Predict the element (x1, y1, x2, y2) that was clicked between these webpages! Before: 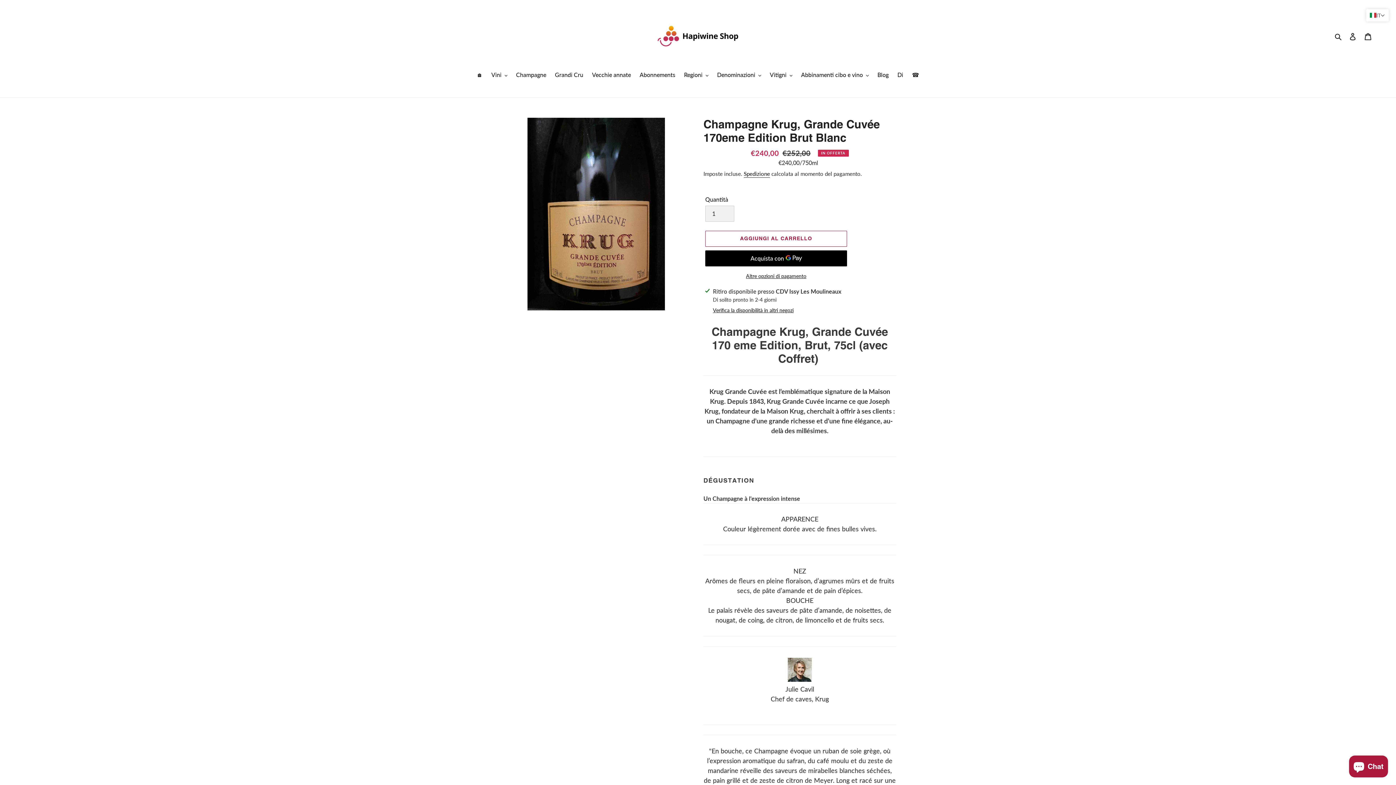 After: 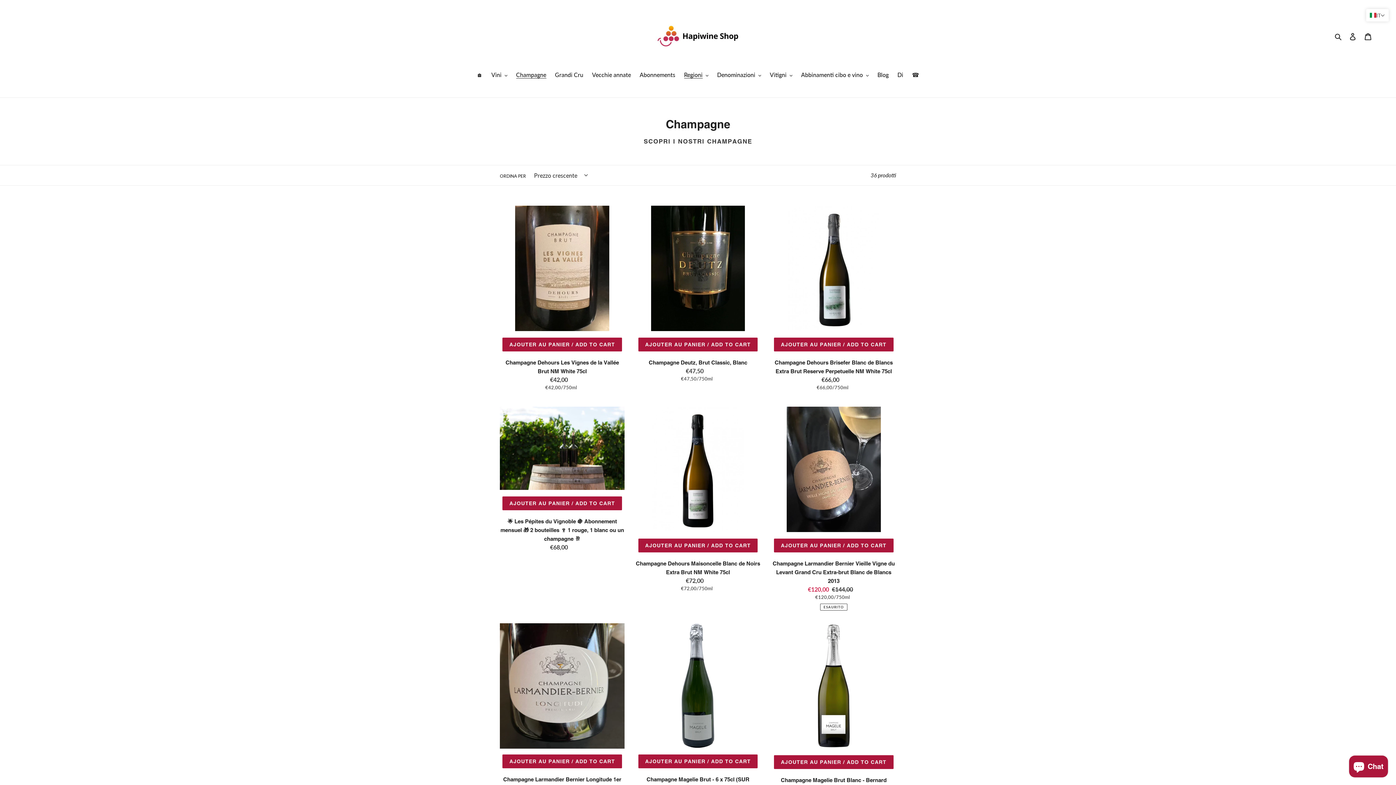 Action: label: Champagne bbox: (512, 70, 550, 80)